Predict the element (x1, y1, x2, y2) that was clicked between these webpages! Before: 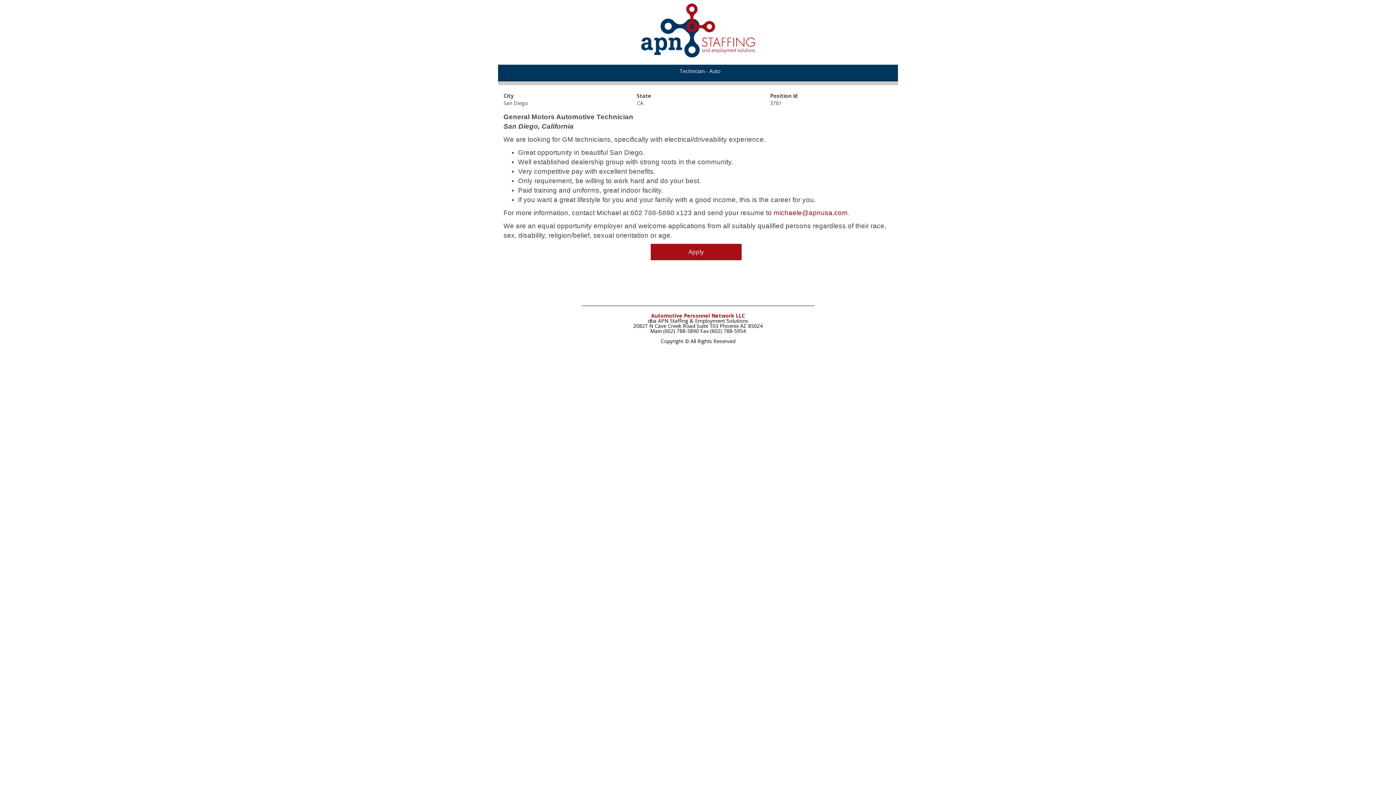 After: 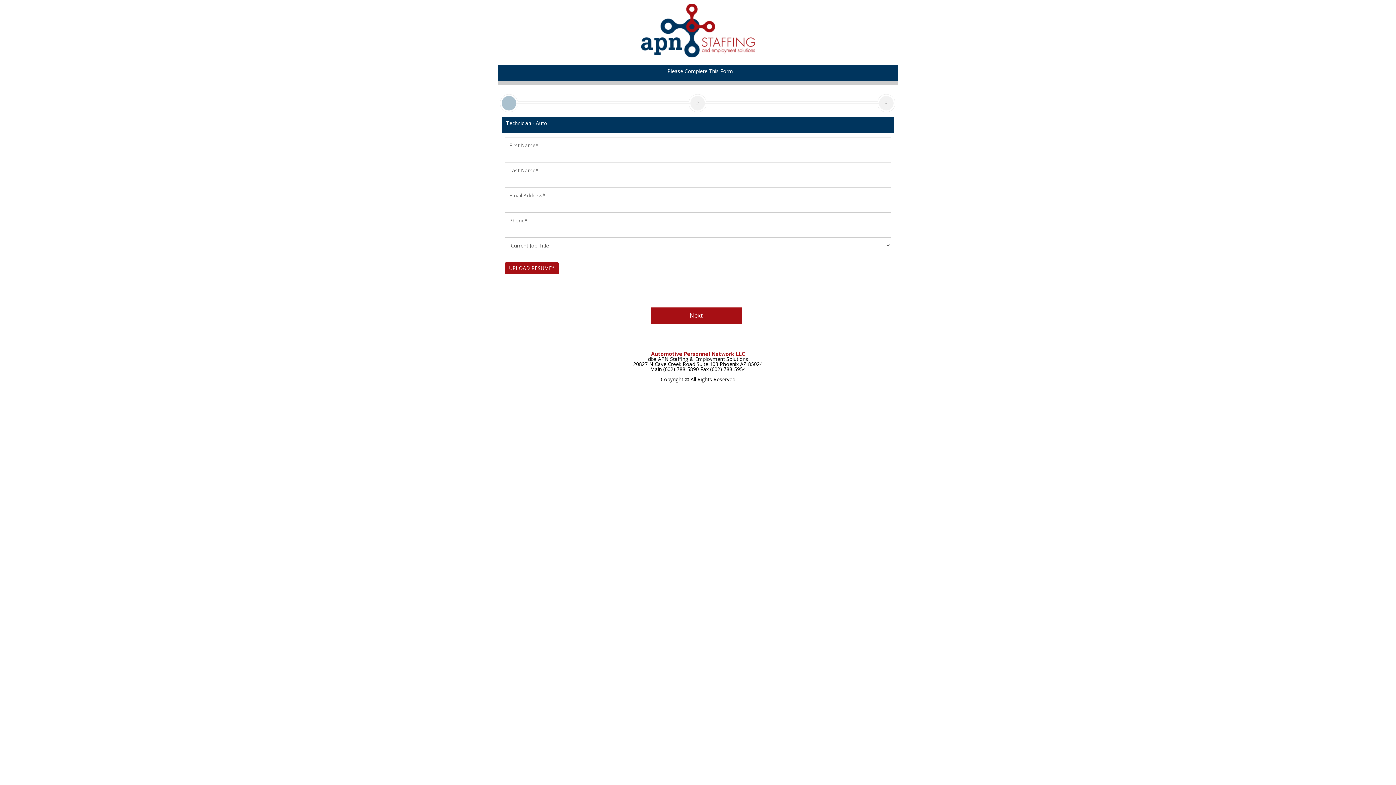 Action: label: Apply bbox: (650, 244, 741, 260)